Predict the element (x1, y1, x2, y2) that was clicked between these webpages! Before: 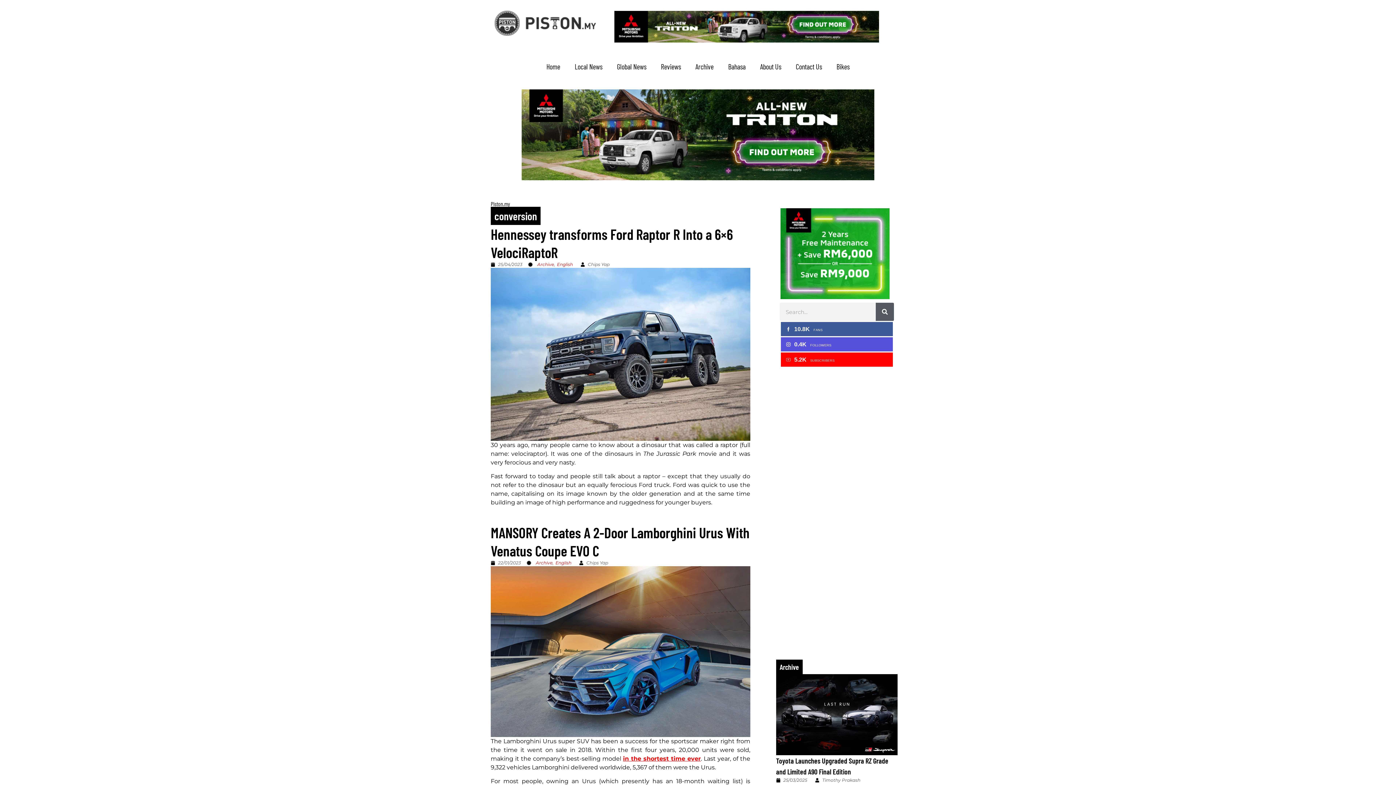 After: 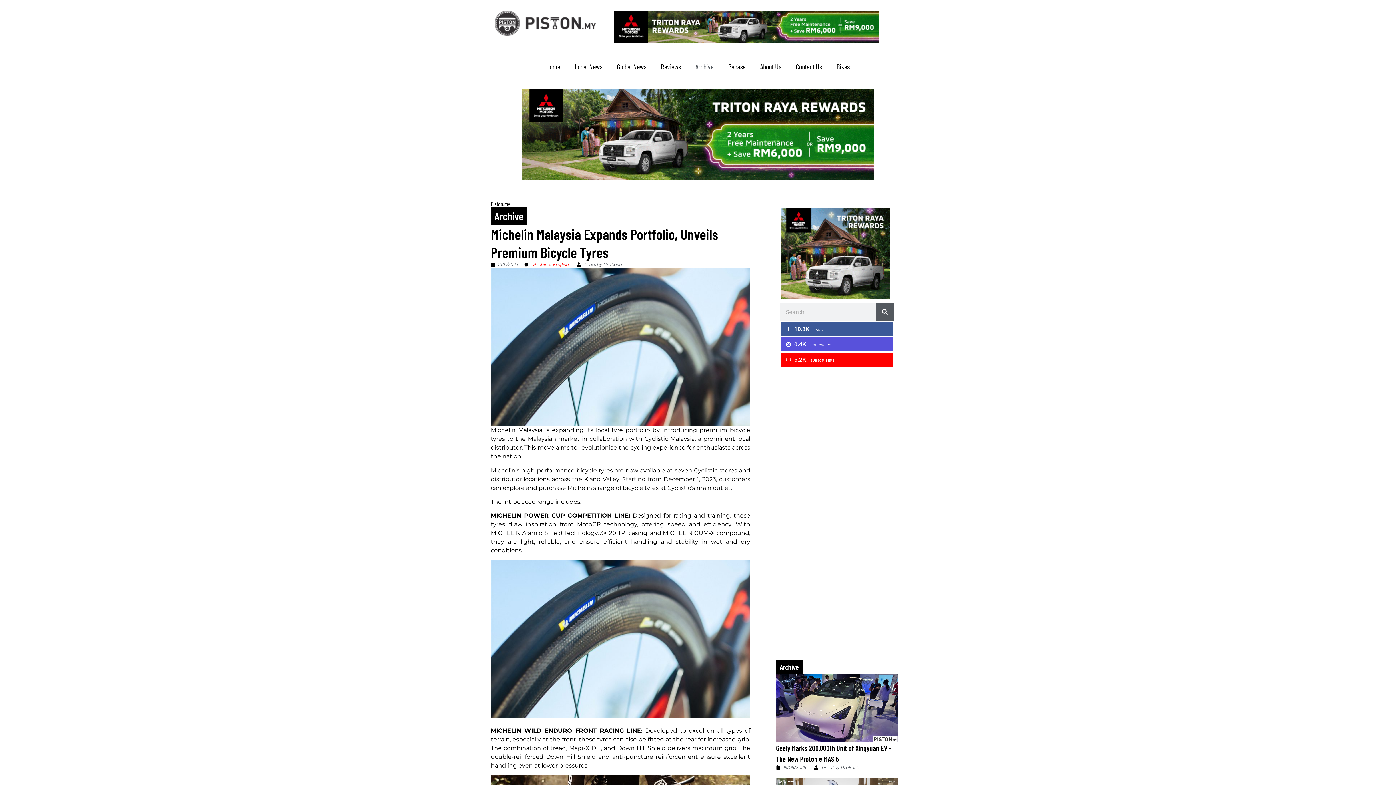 Action: label: Archive bbox: (537, 261, 554, 268)